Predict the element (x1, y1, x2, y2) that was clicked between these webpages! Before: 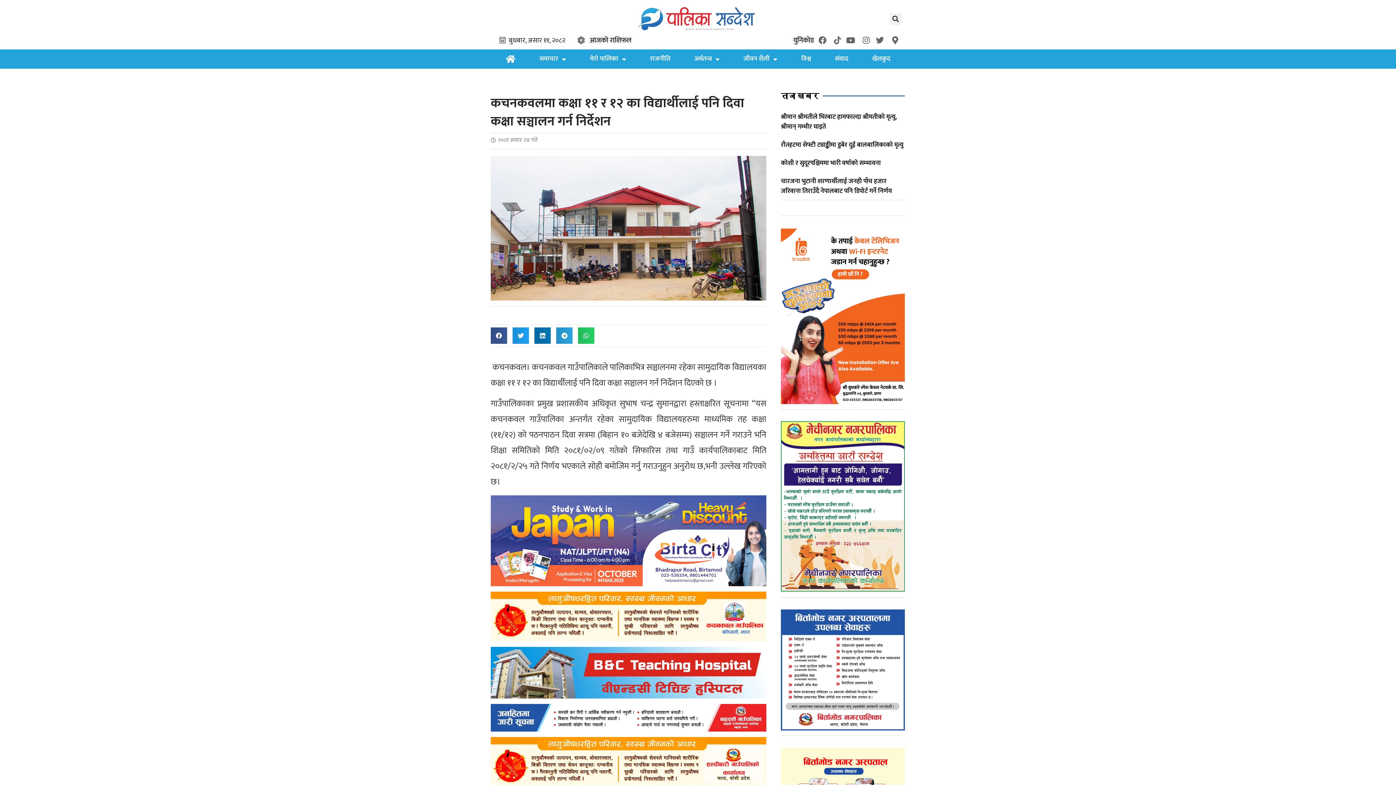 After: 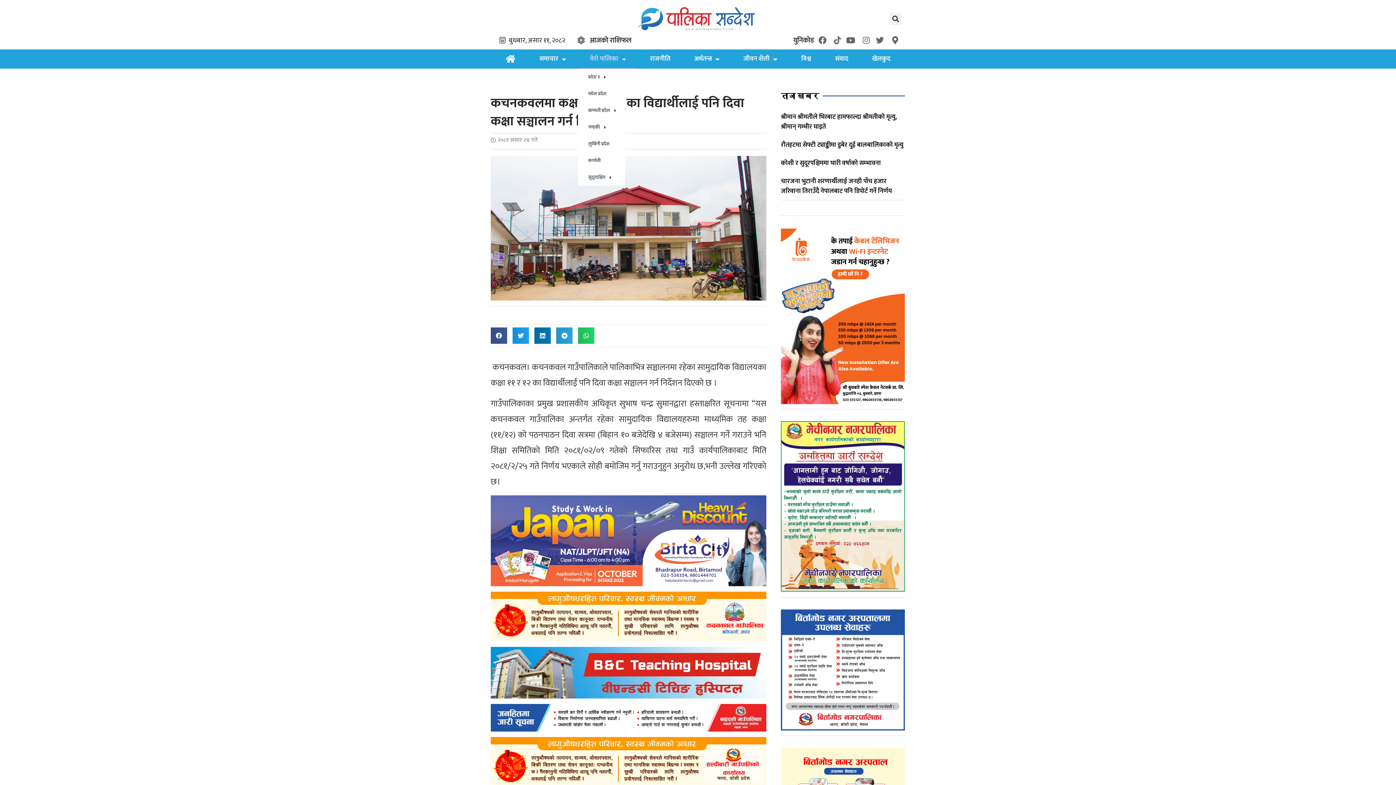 Action: label: मेरो पालिका bbox: (578, 49, 638, 68)